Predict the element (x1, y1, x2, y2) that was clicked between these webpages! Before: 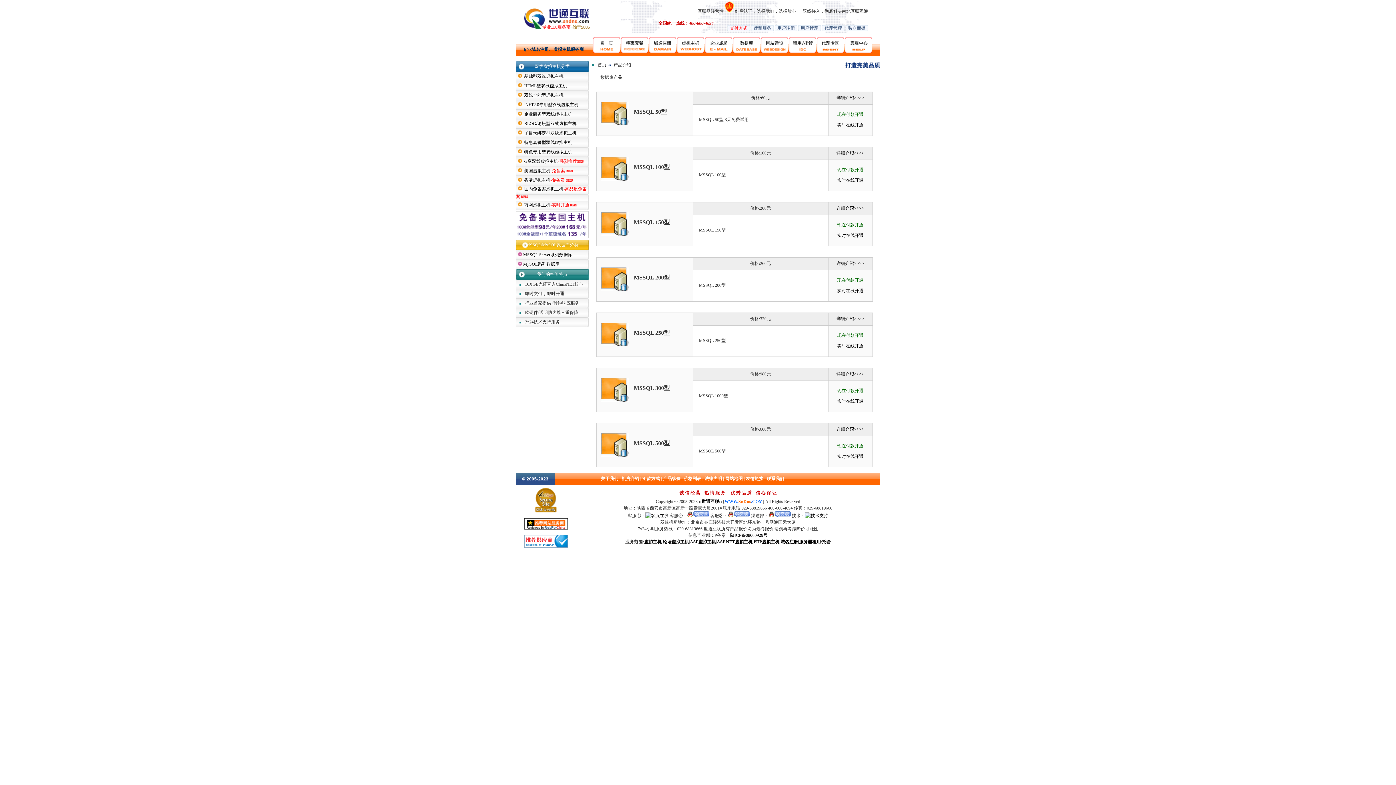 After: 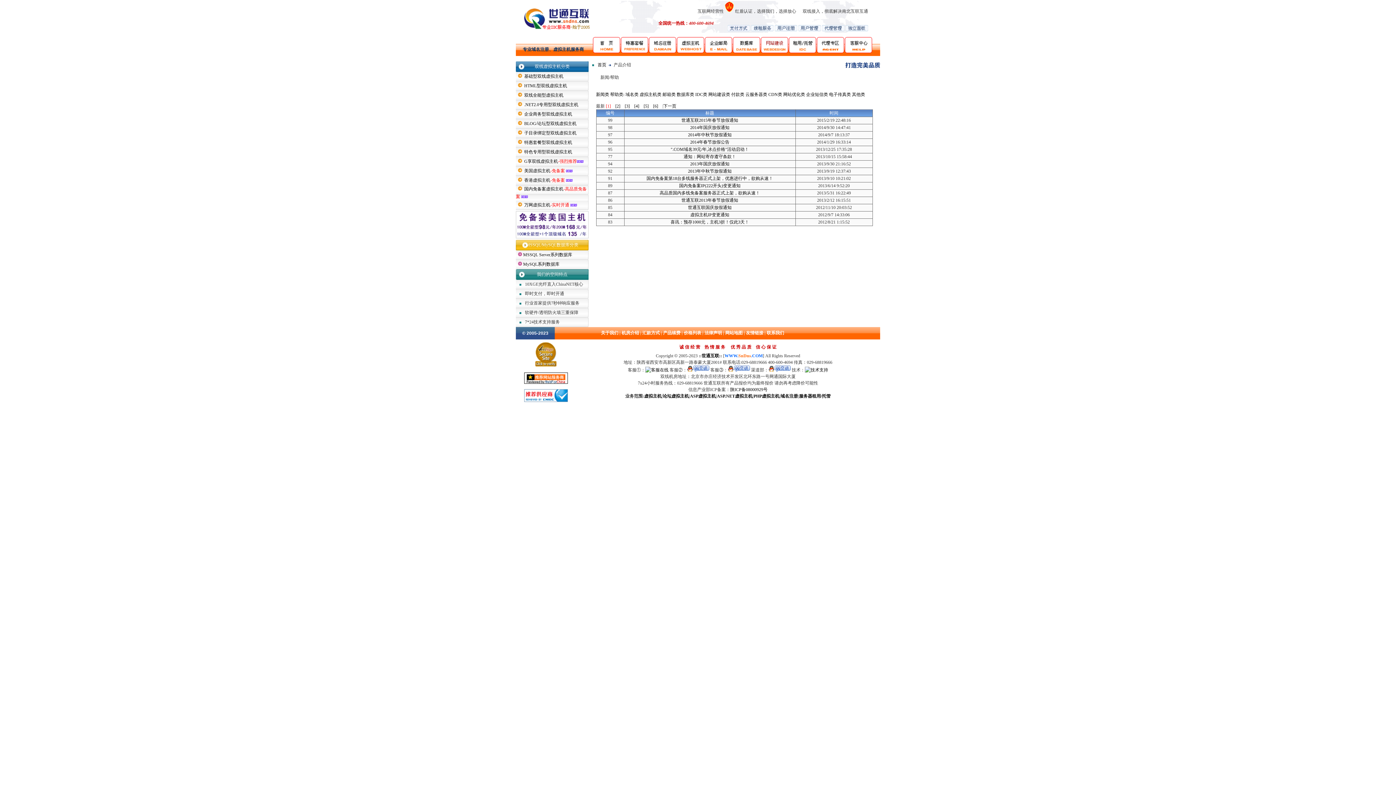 Action: bbox: (845, 49, 872, 54)